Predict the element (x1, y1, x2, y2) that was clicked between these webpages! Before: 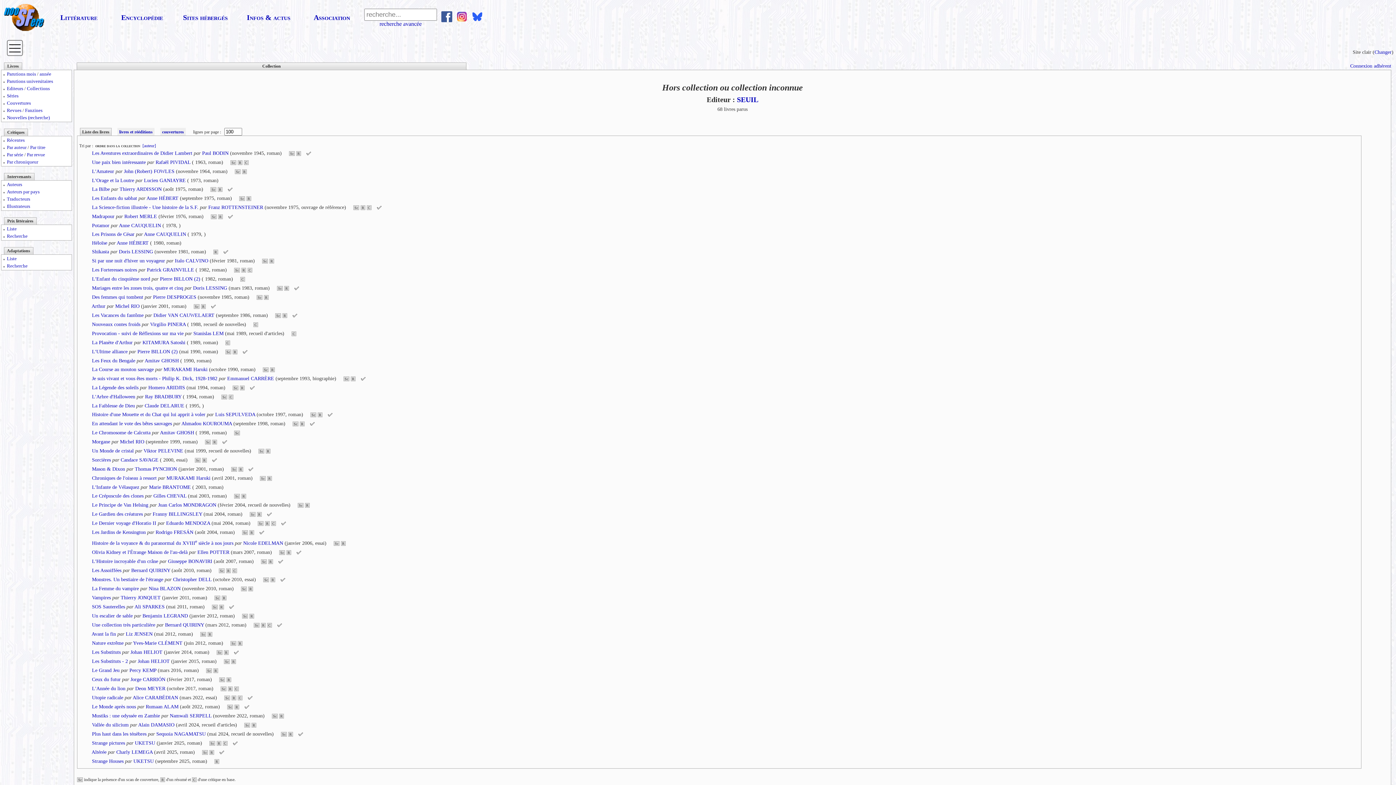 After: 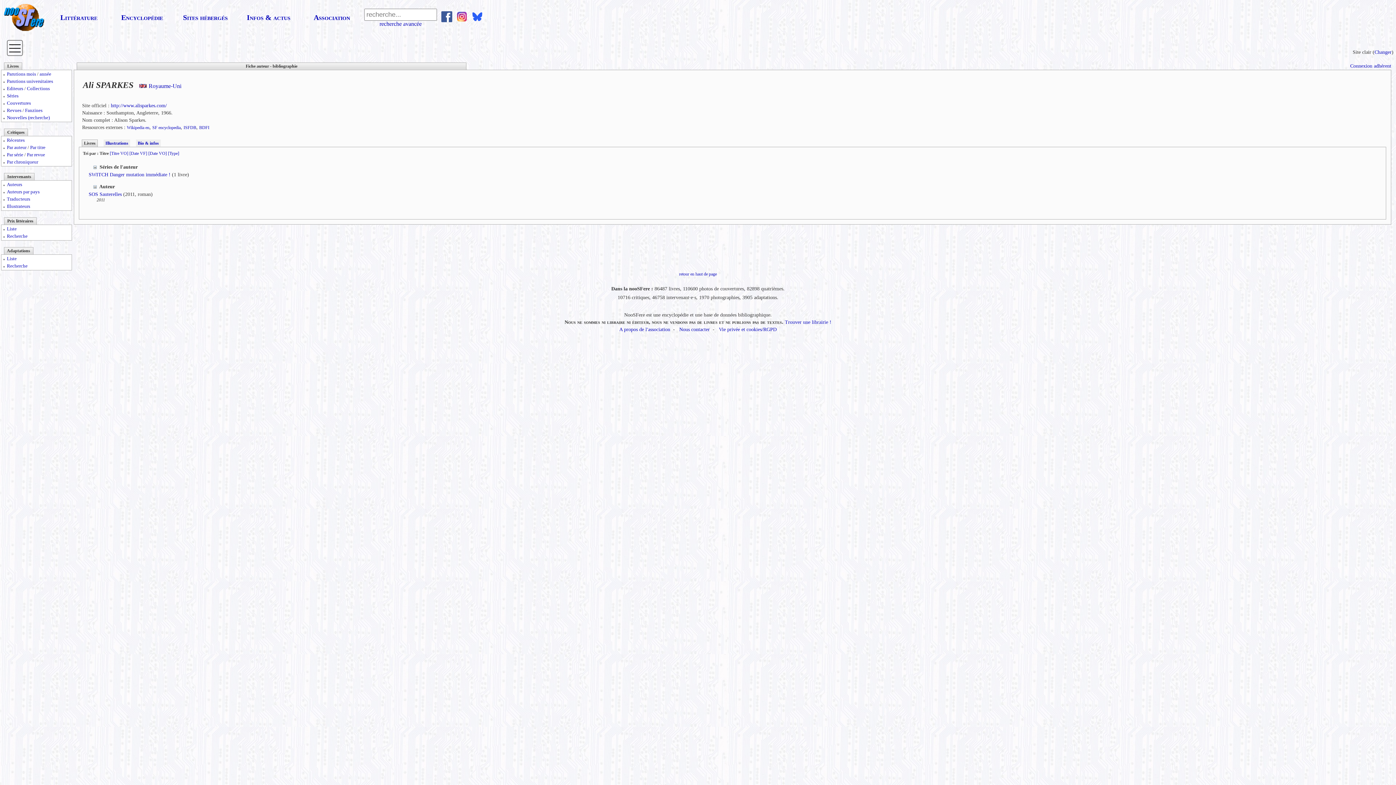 Action: bbox: (134, 604, 164, 609) label: Ali SPARKES